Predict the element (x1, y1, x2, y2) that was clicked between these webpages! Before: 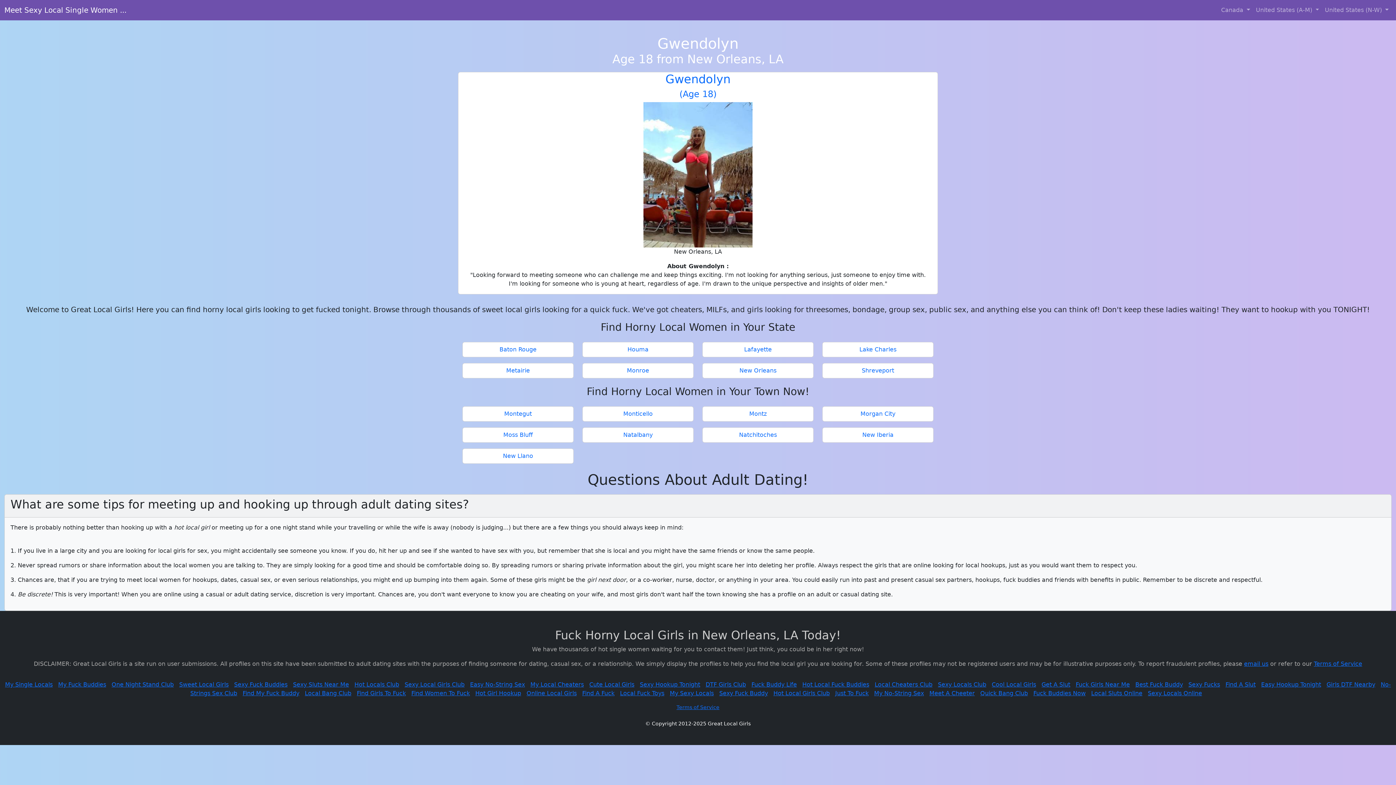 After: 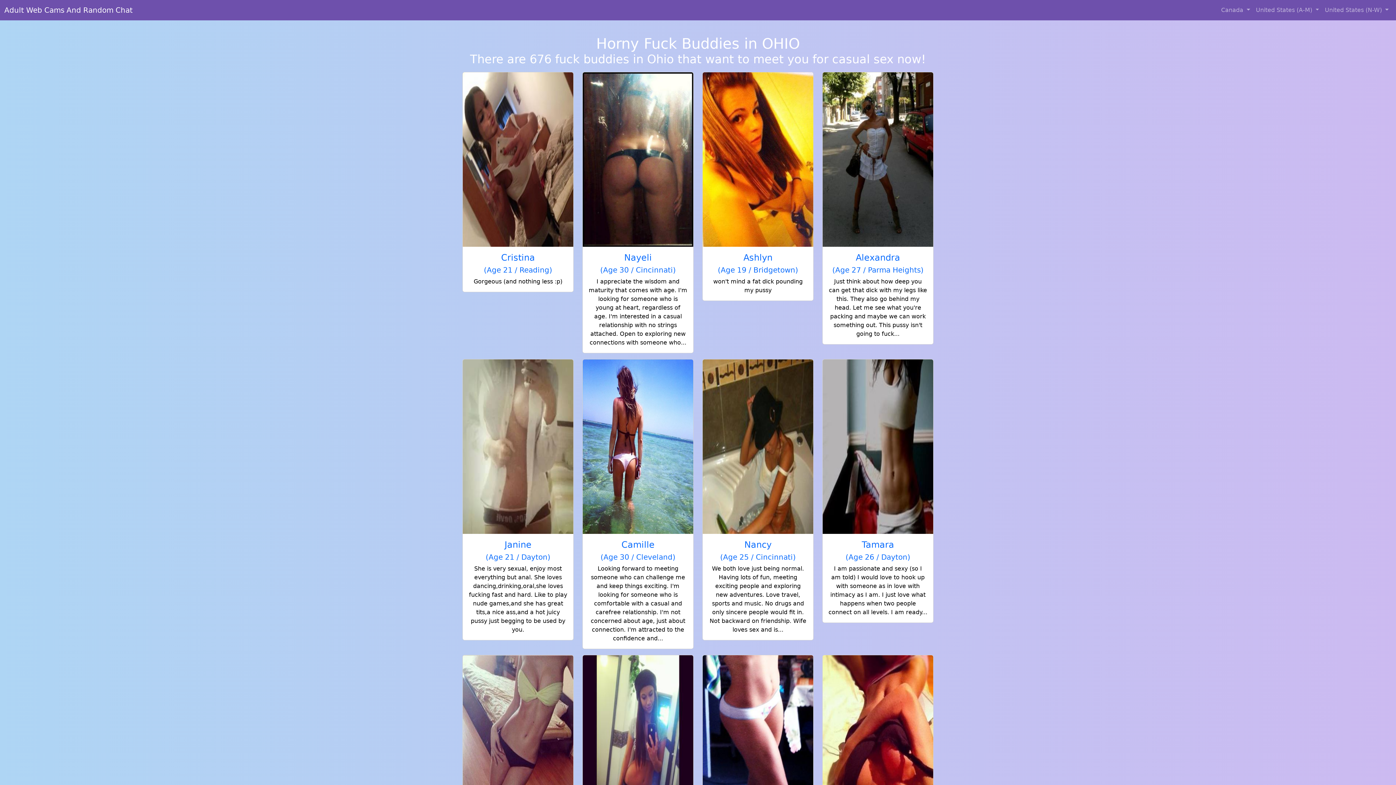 Action: bbox: (242, 690, 299, 697) label: Find My Fuck Buddy